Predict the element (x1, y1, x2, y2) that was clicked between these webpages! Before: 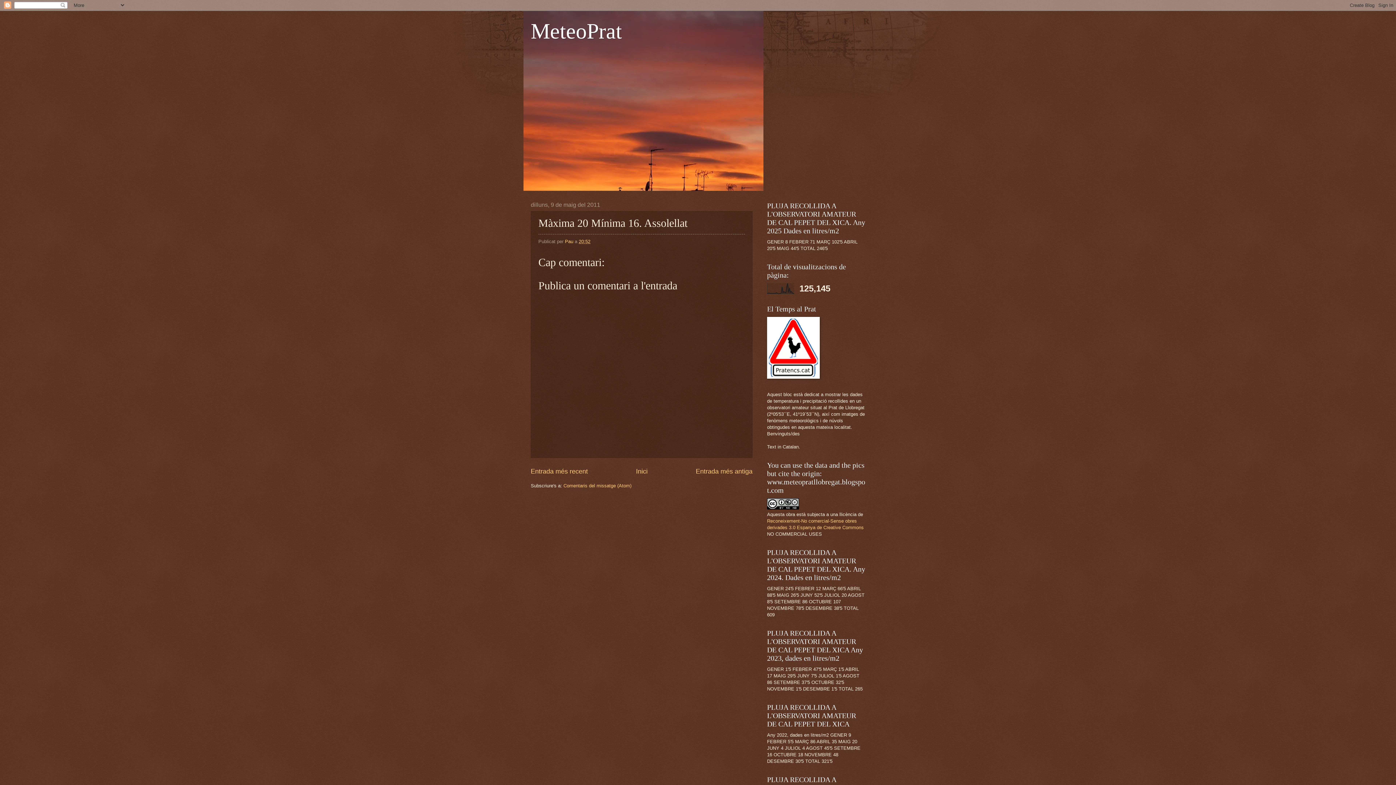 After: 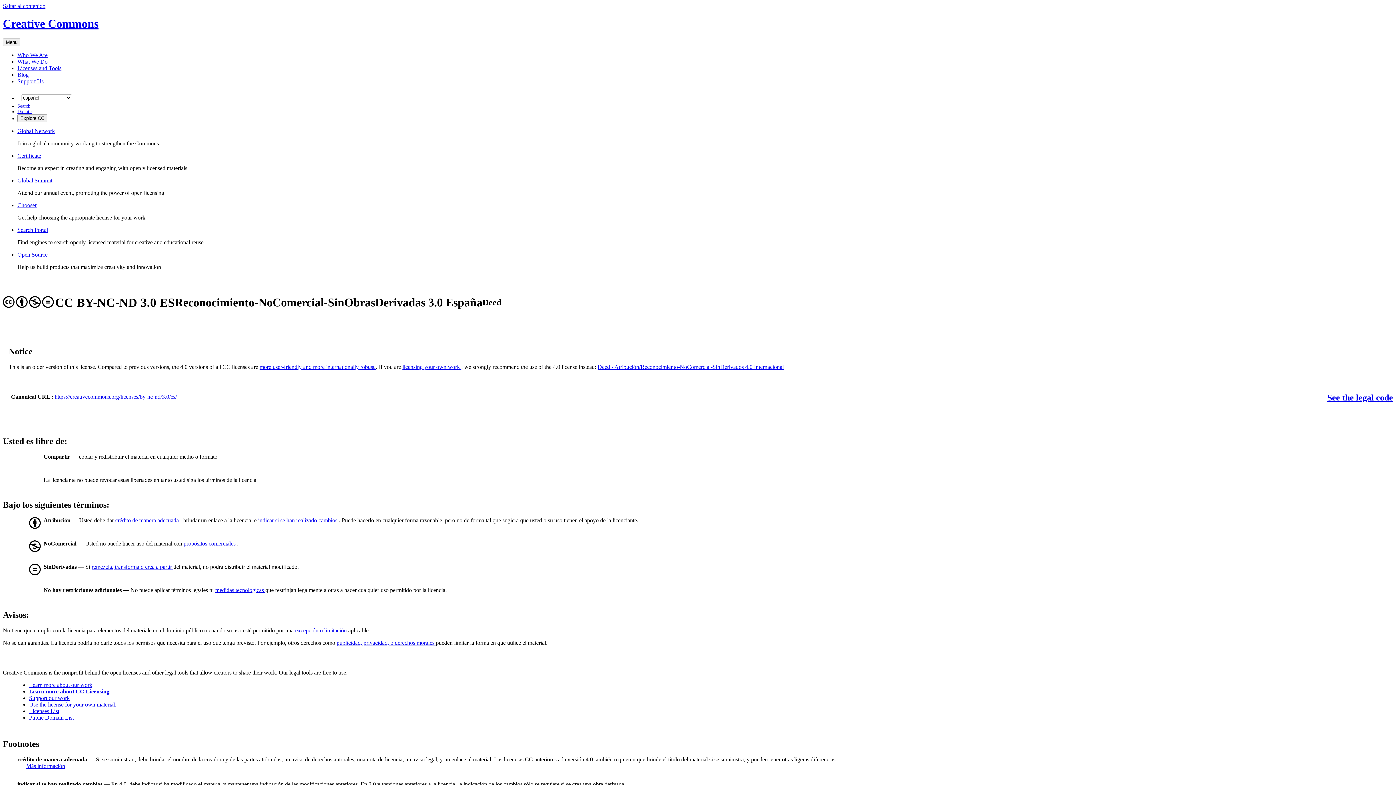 Action: bbox: (767, 505, 799, 510)